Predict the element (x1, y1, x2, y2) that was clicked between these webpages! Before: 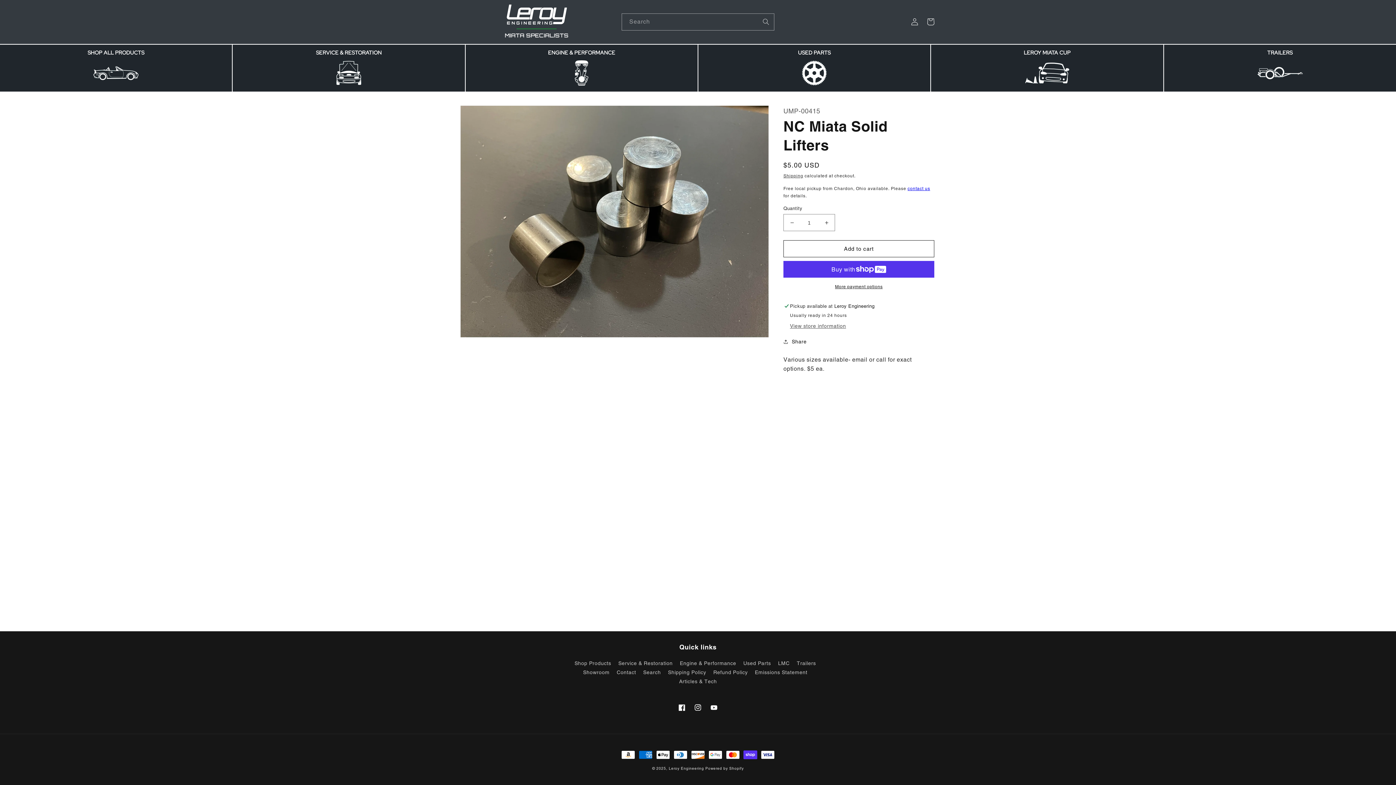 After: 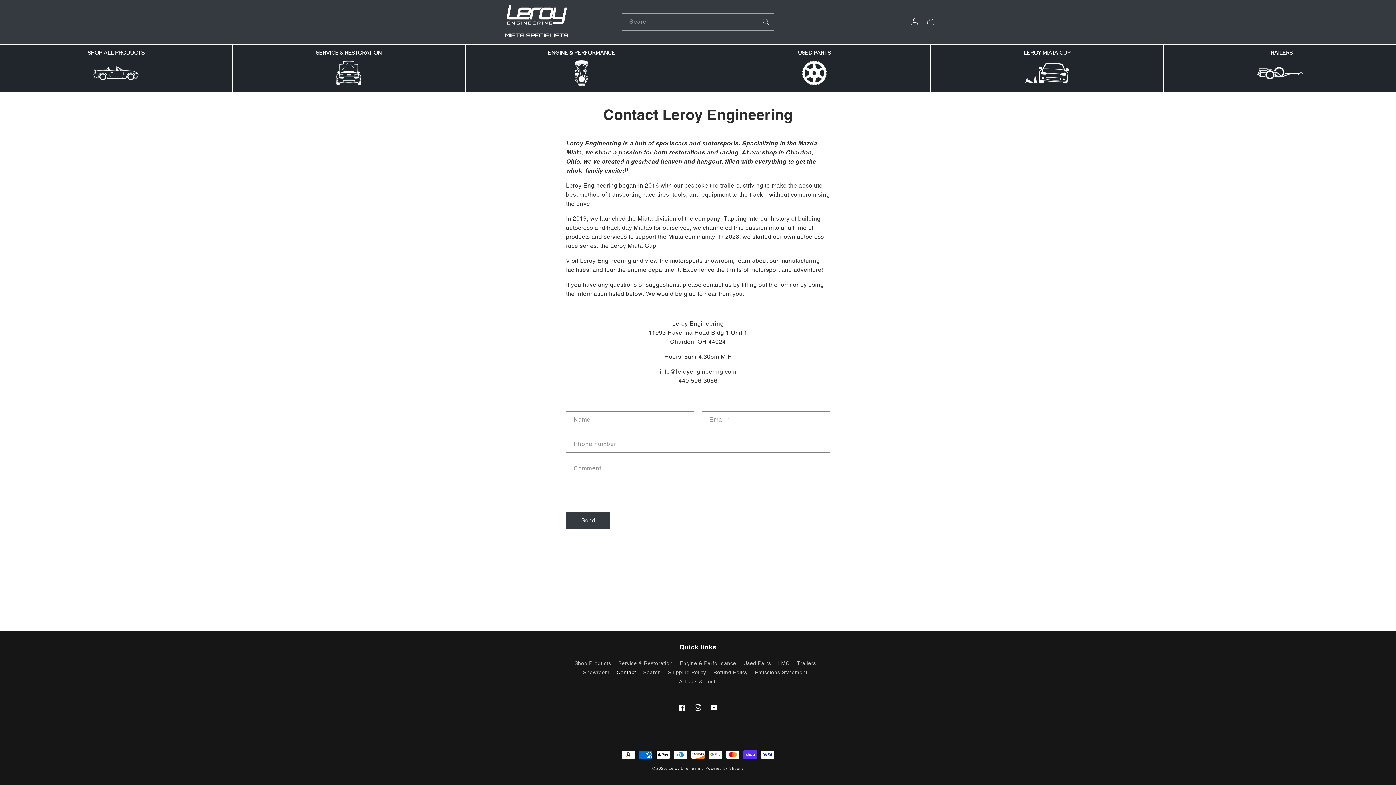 Action: label: Contact bbox: (616, 668, 636, 677)